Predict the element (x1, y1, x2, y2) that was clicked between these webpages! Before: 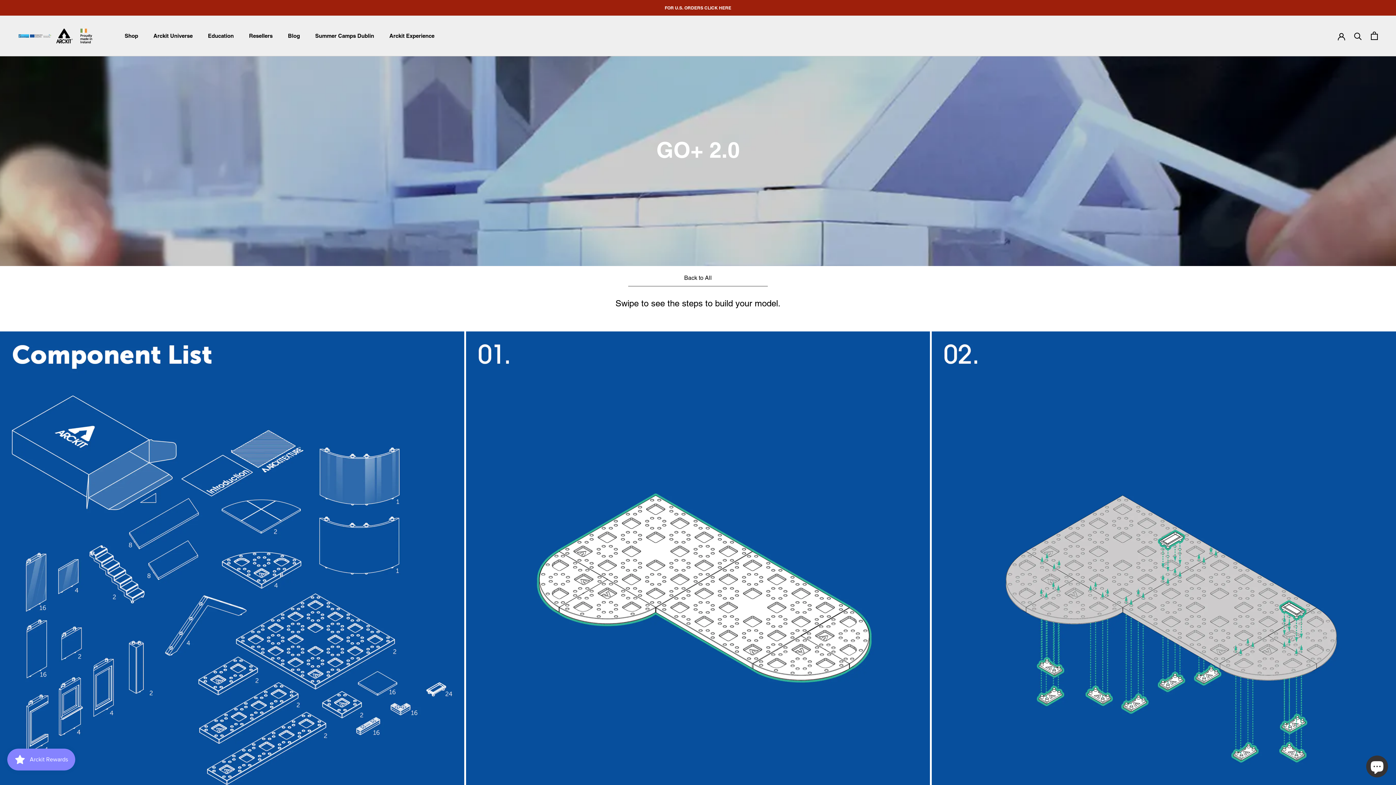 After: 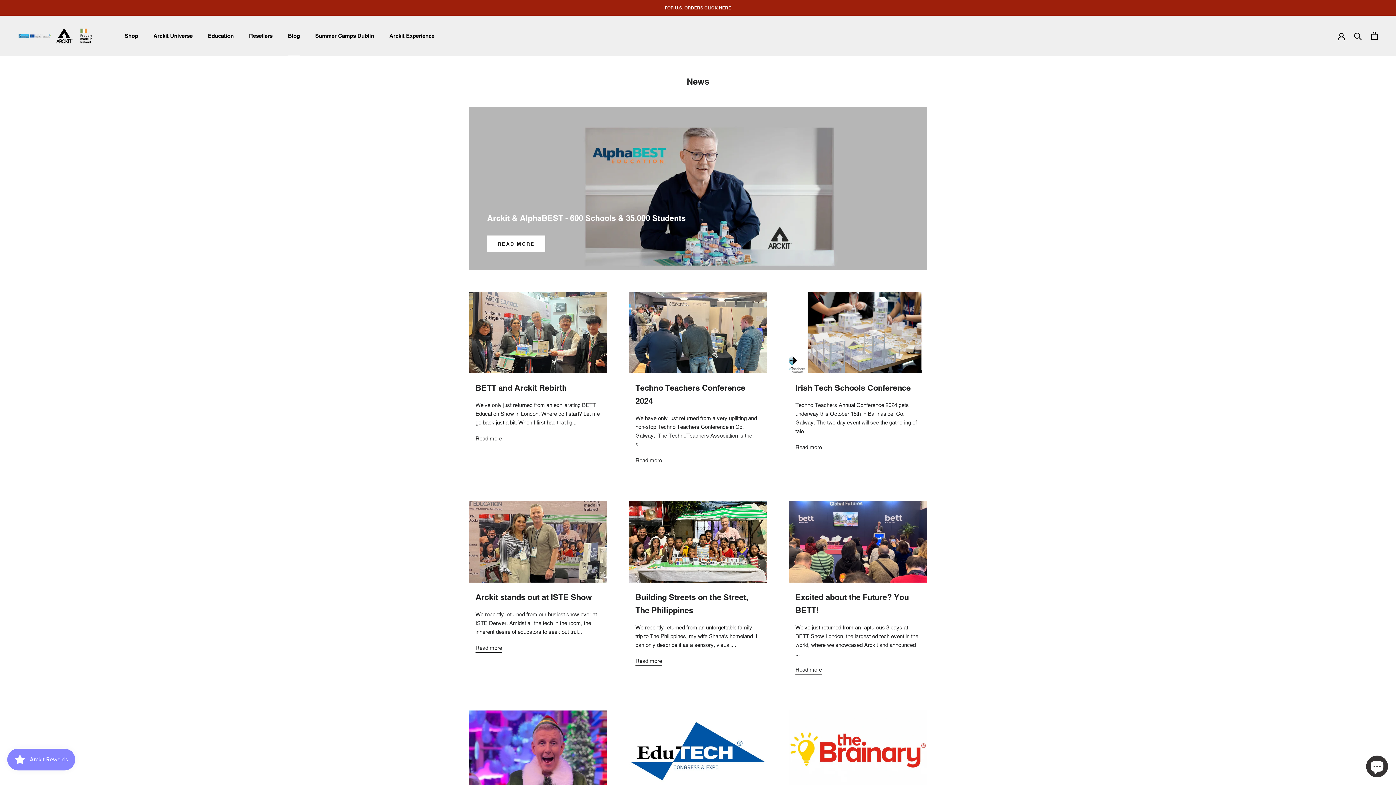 Action: label: Blog
Blog bbox: (288, 32, 300, 38)